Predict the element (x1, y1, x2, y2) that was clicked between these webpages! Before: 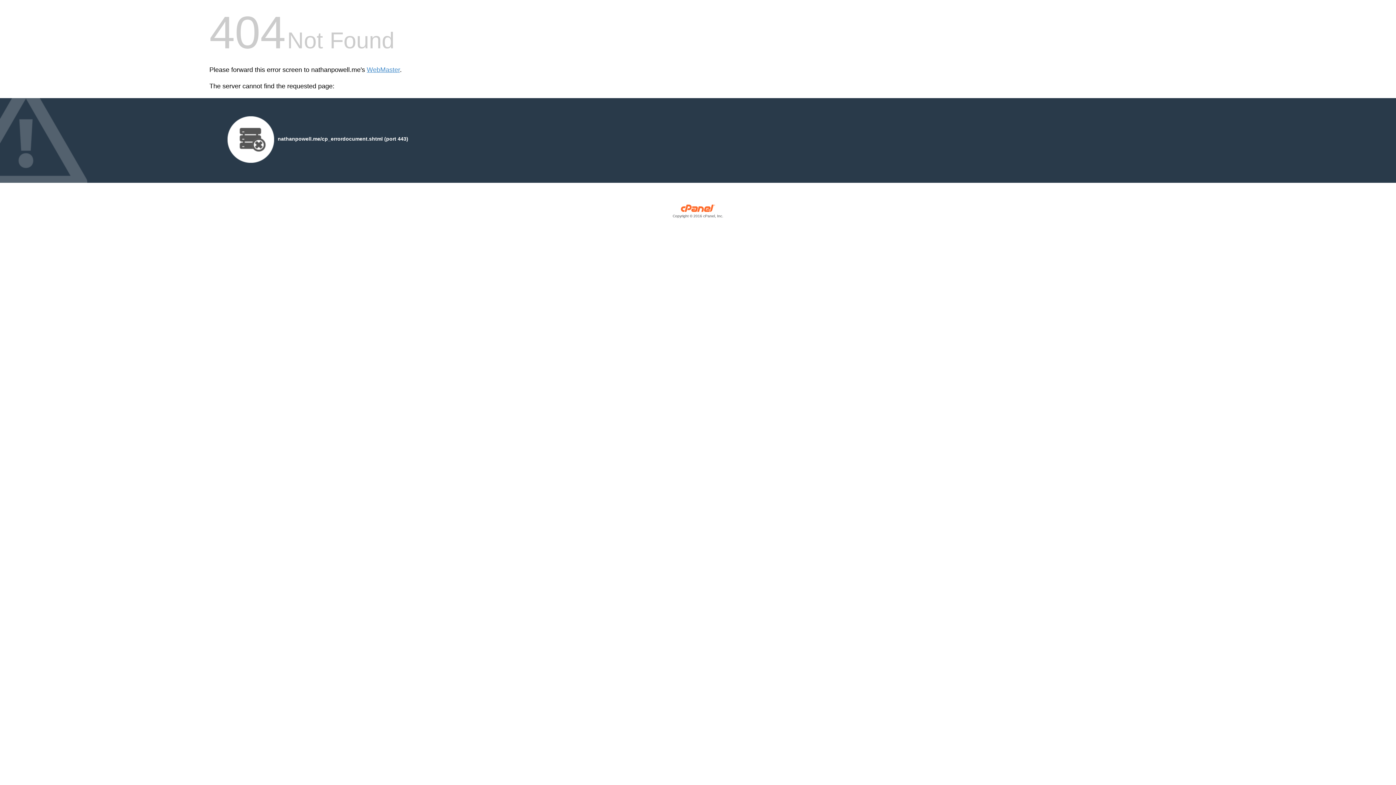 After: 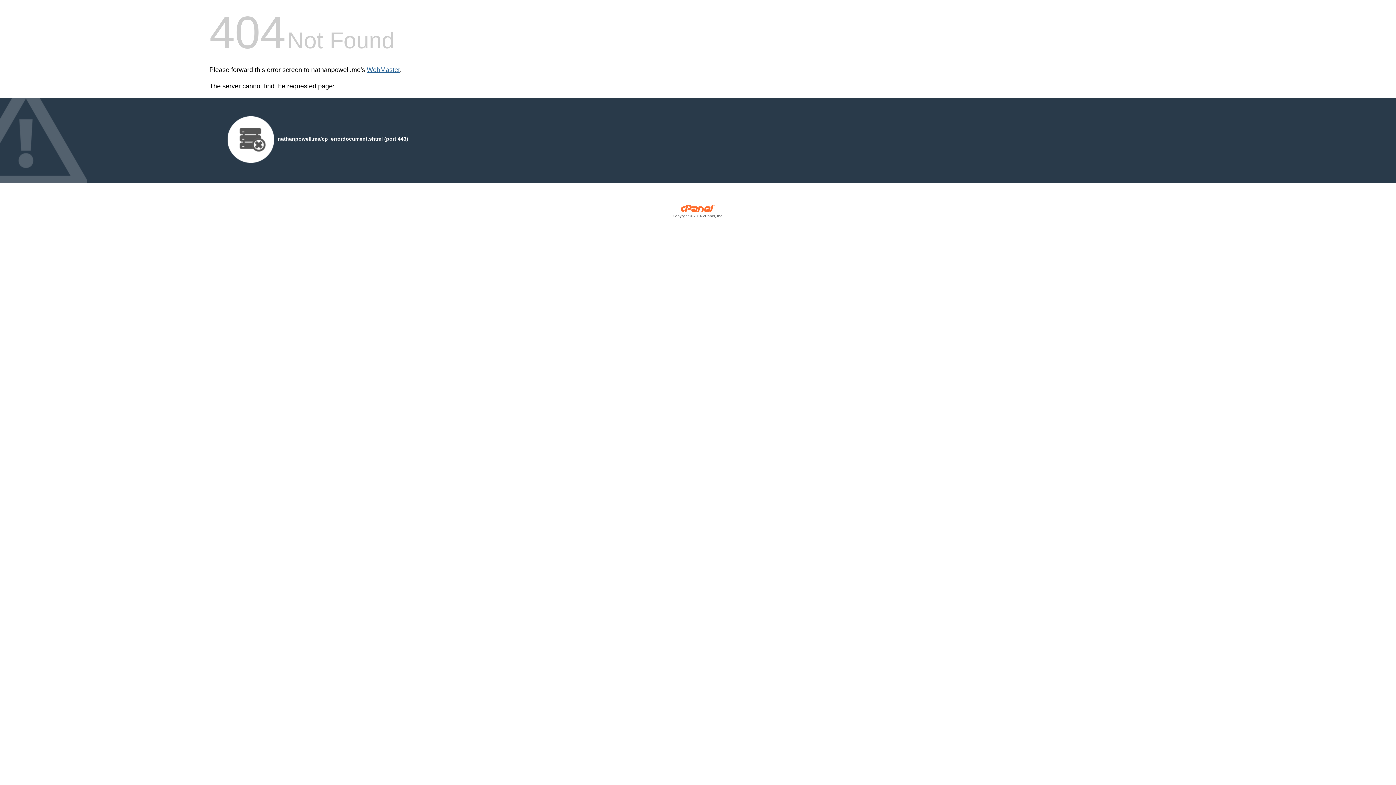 Action: bbox: (366, 66, 400, 73) label: WebMaster